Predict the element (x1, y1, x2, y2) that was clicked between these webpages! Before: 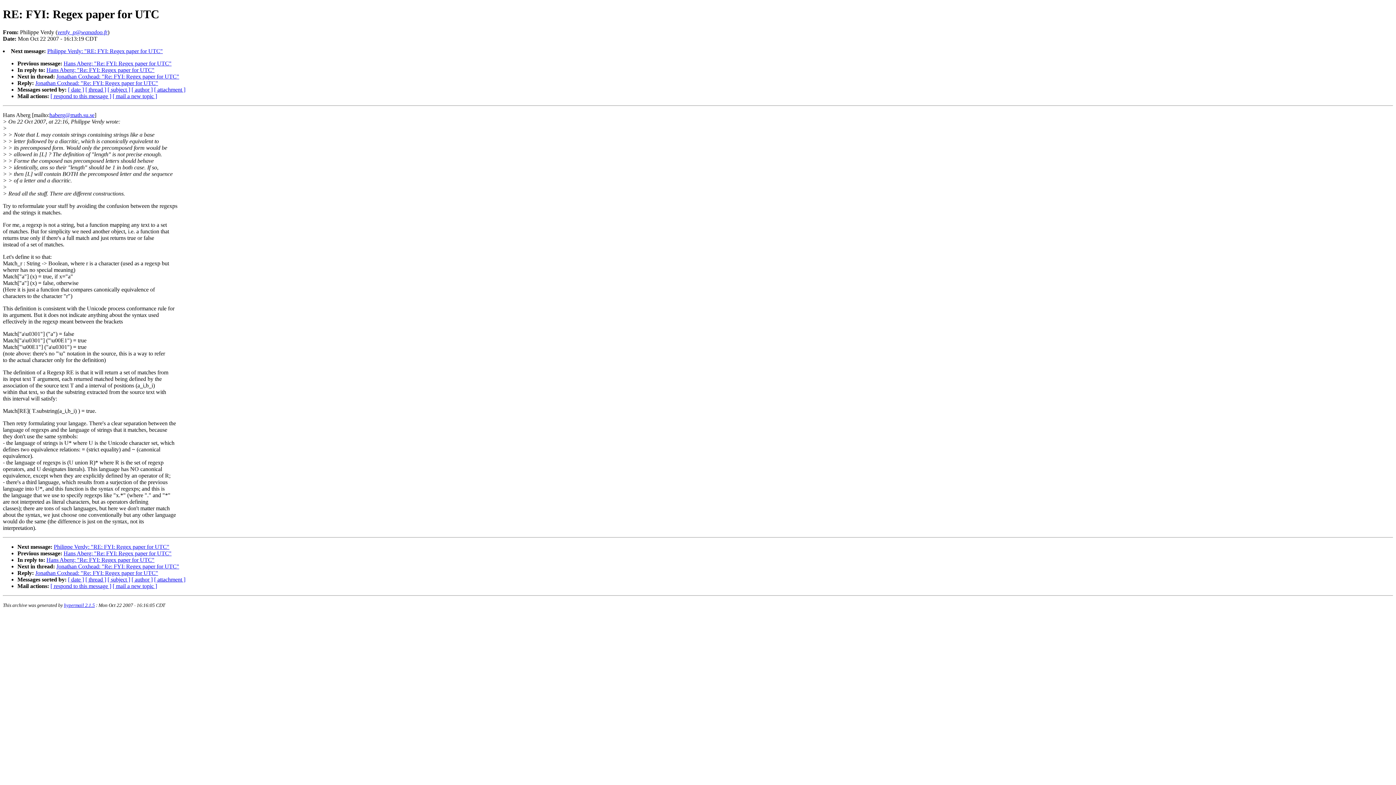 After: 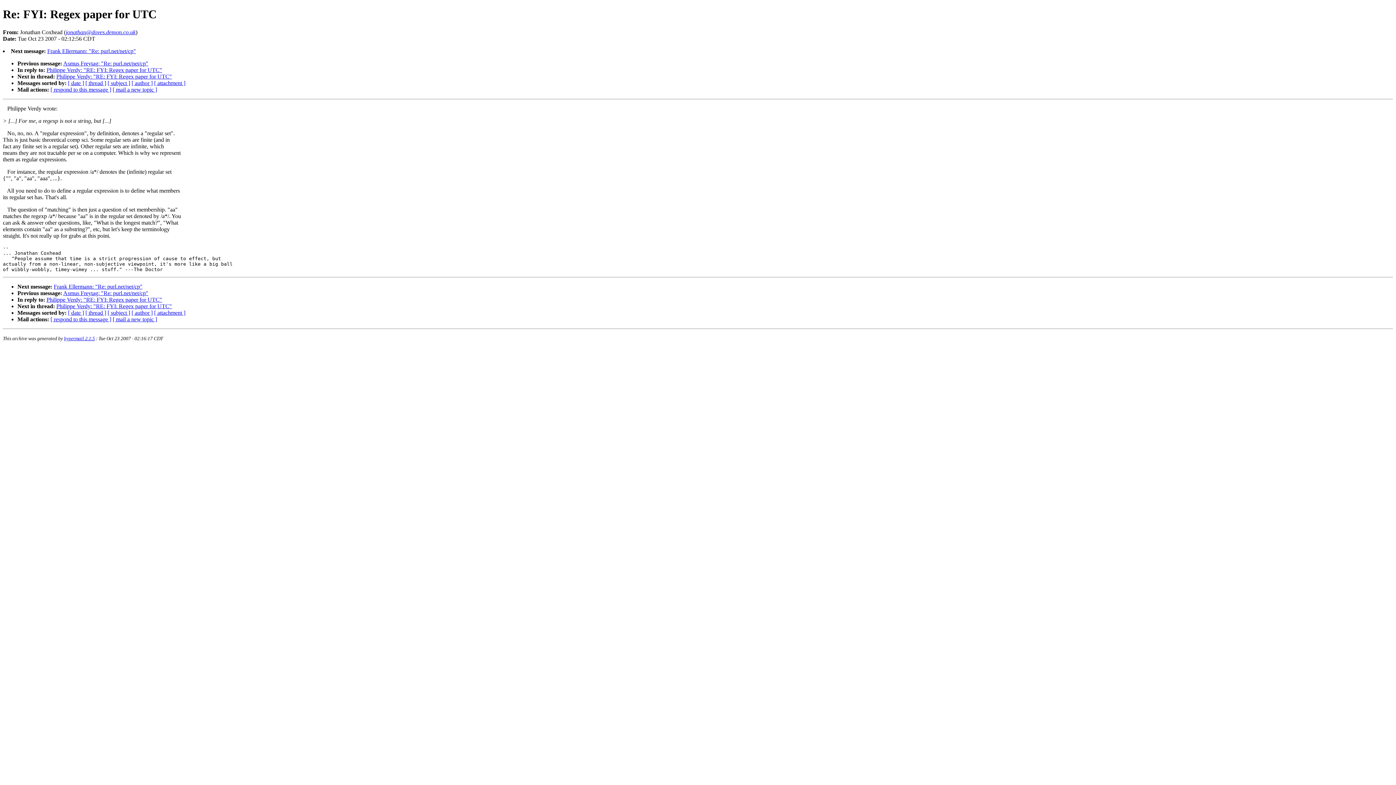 Action: label: Jonathan Coxhead: "Re: FYI: Regex paper for UTC" bbox: (35, 79, 158, 86)